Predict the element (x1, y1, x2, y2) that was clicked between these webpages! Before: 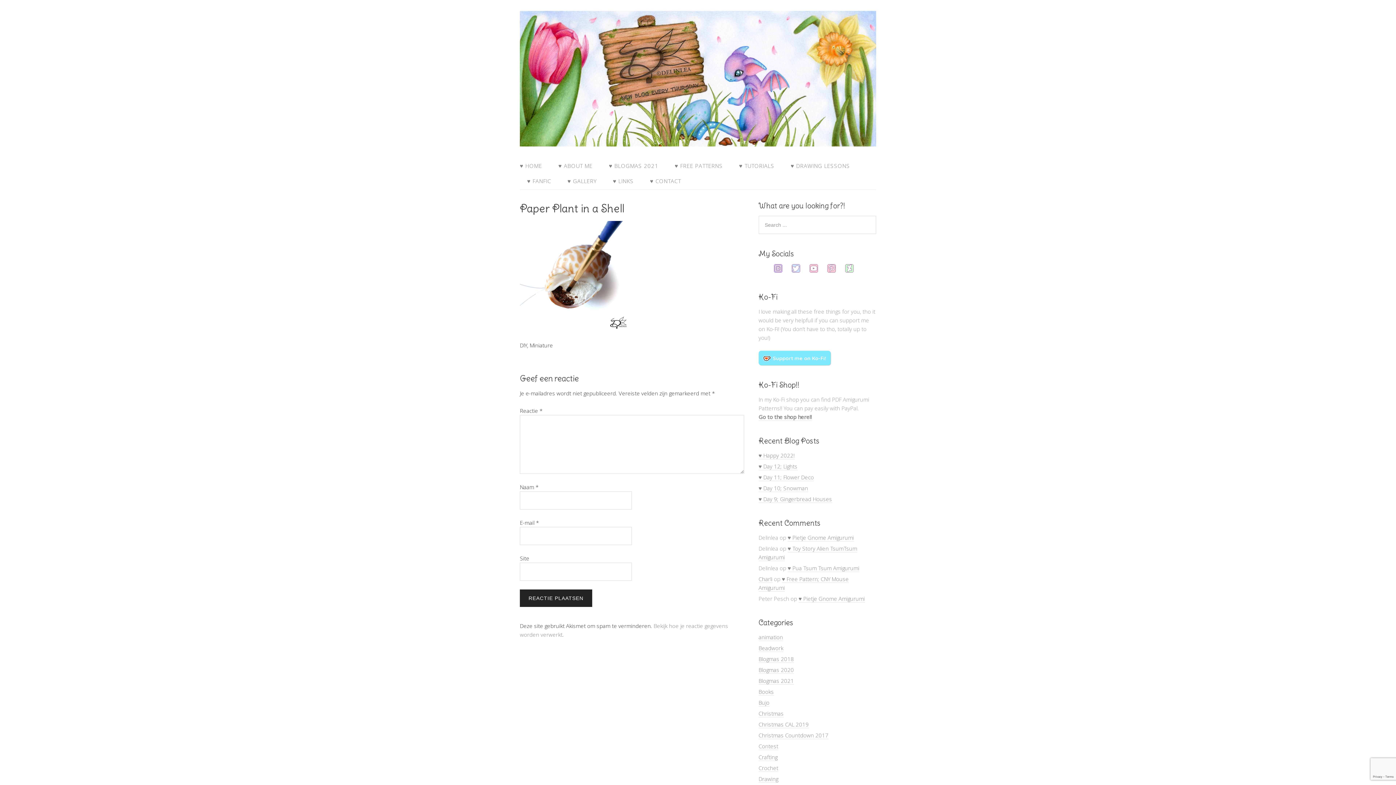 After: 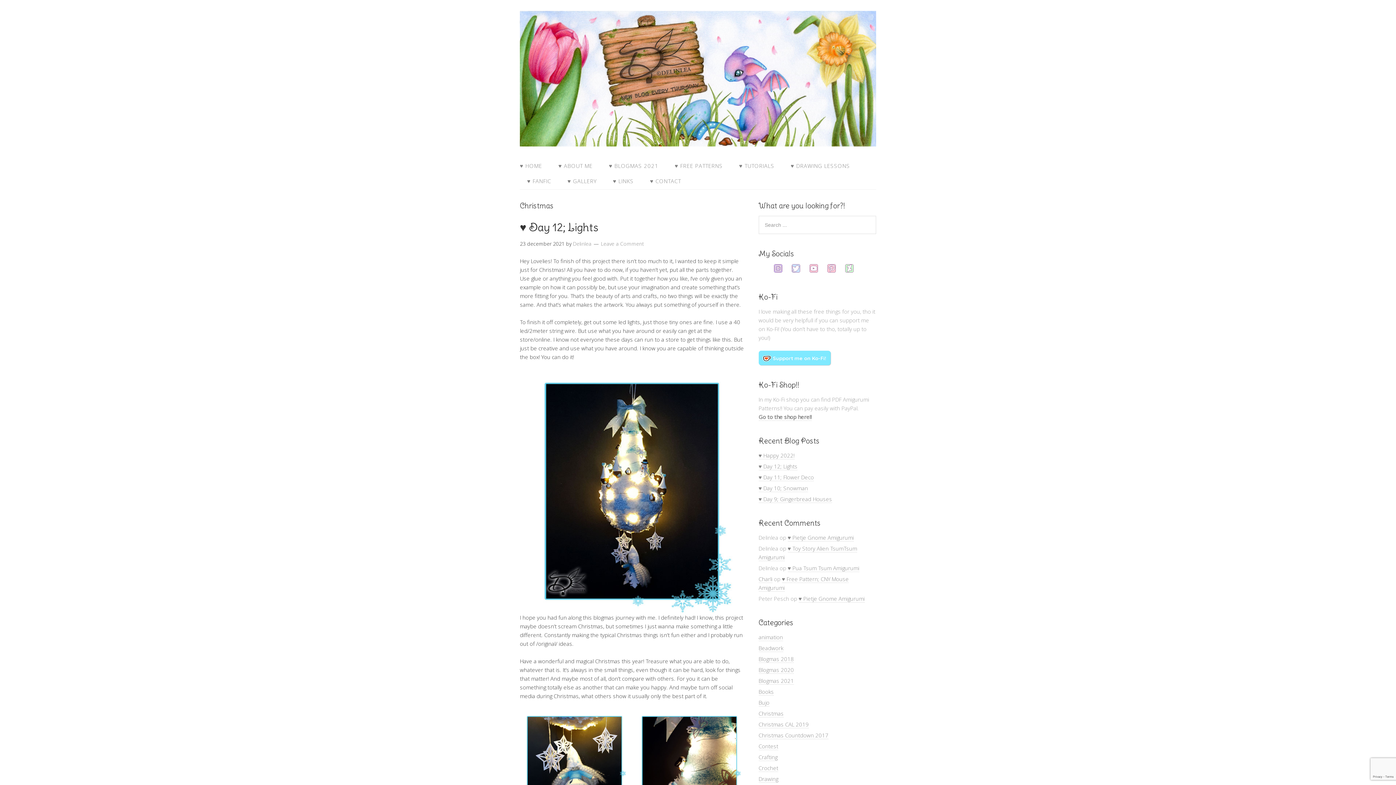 Action: label: Christmas bbox: (758, 710, 783, 717)